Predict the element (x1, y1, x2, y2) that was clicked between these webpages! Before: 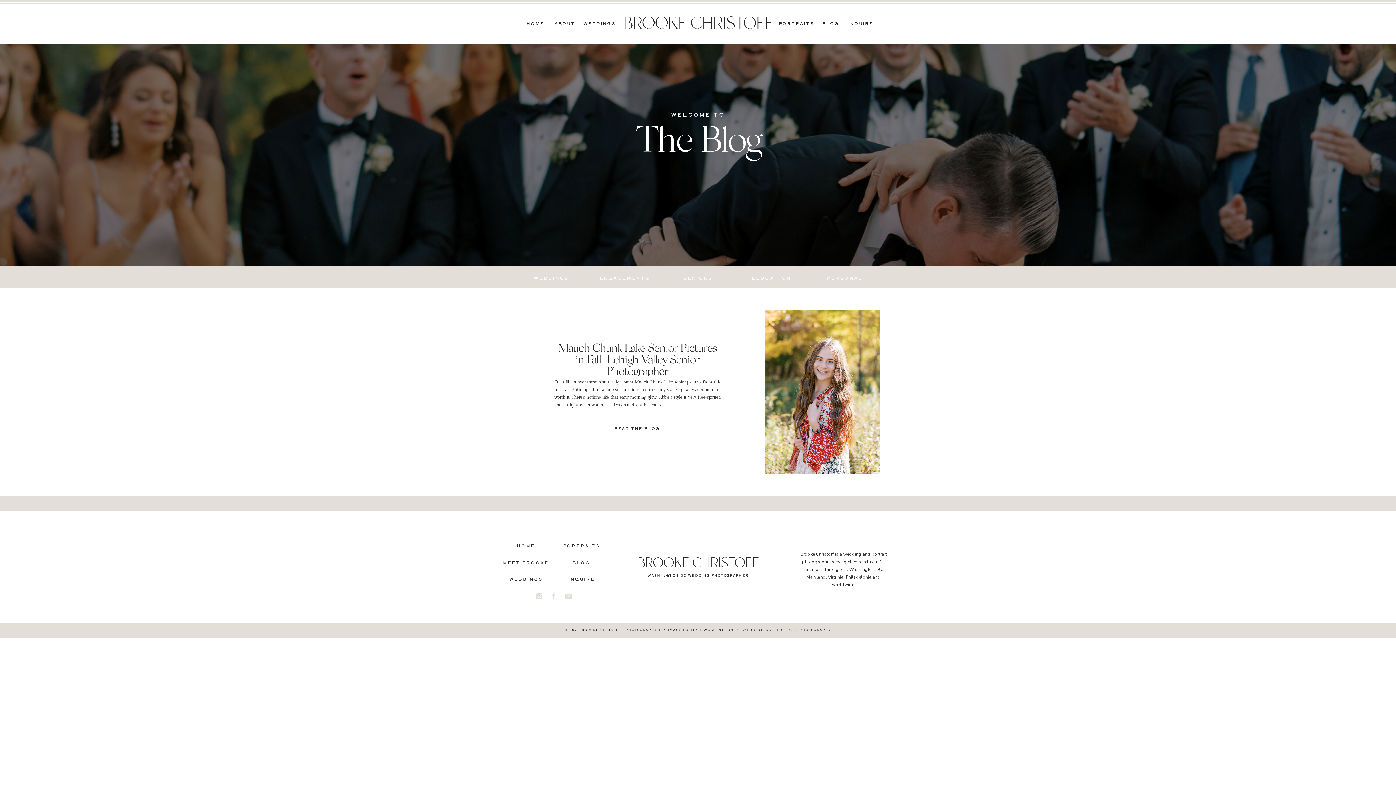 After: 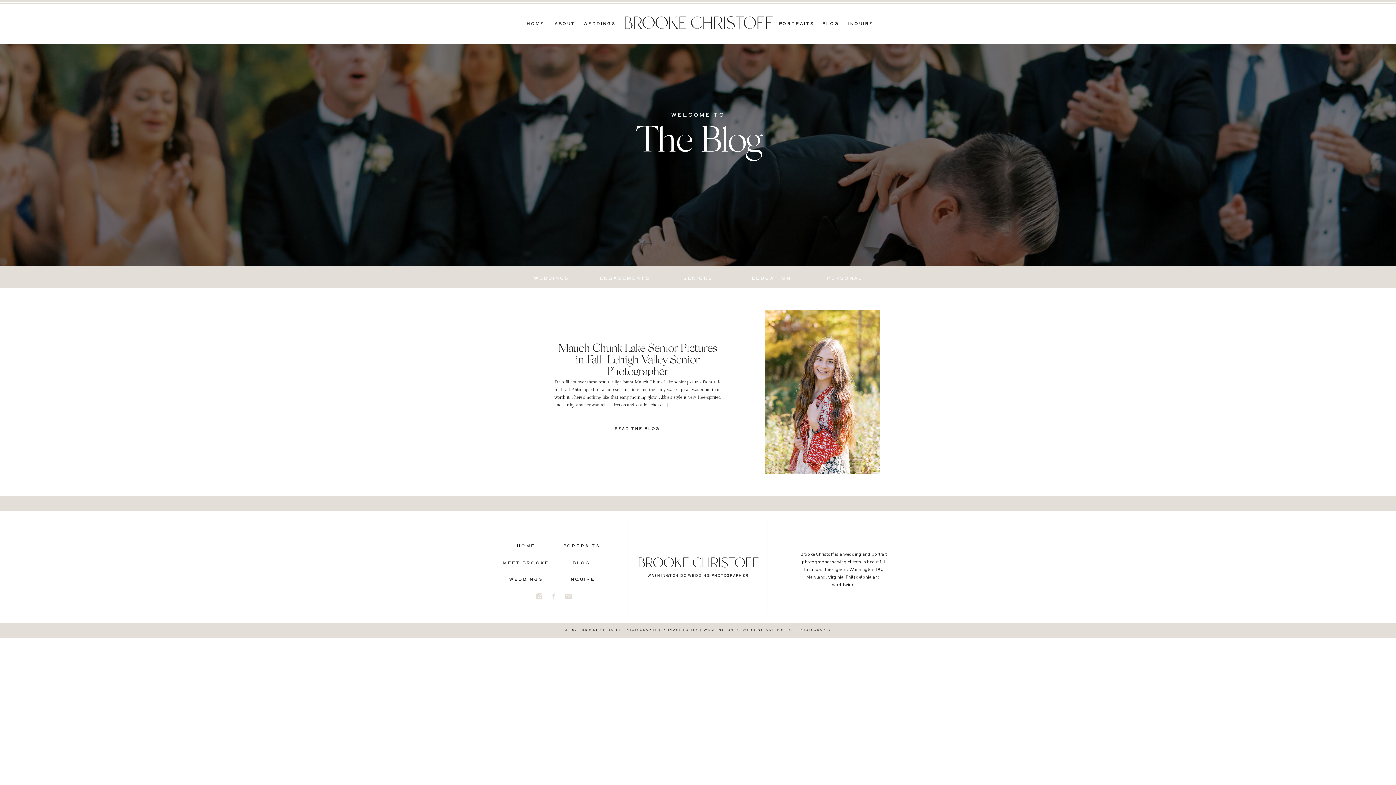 Action: bbox: (556, 559, 607, 567) label: BLOG